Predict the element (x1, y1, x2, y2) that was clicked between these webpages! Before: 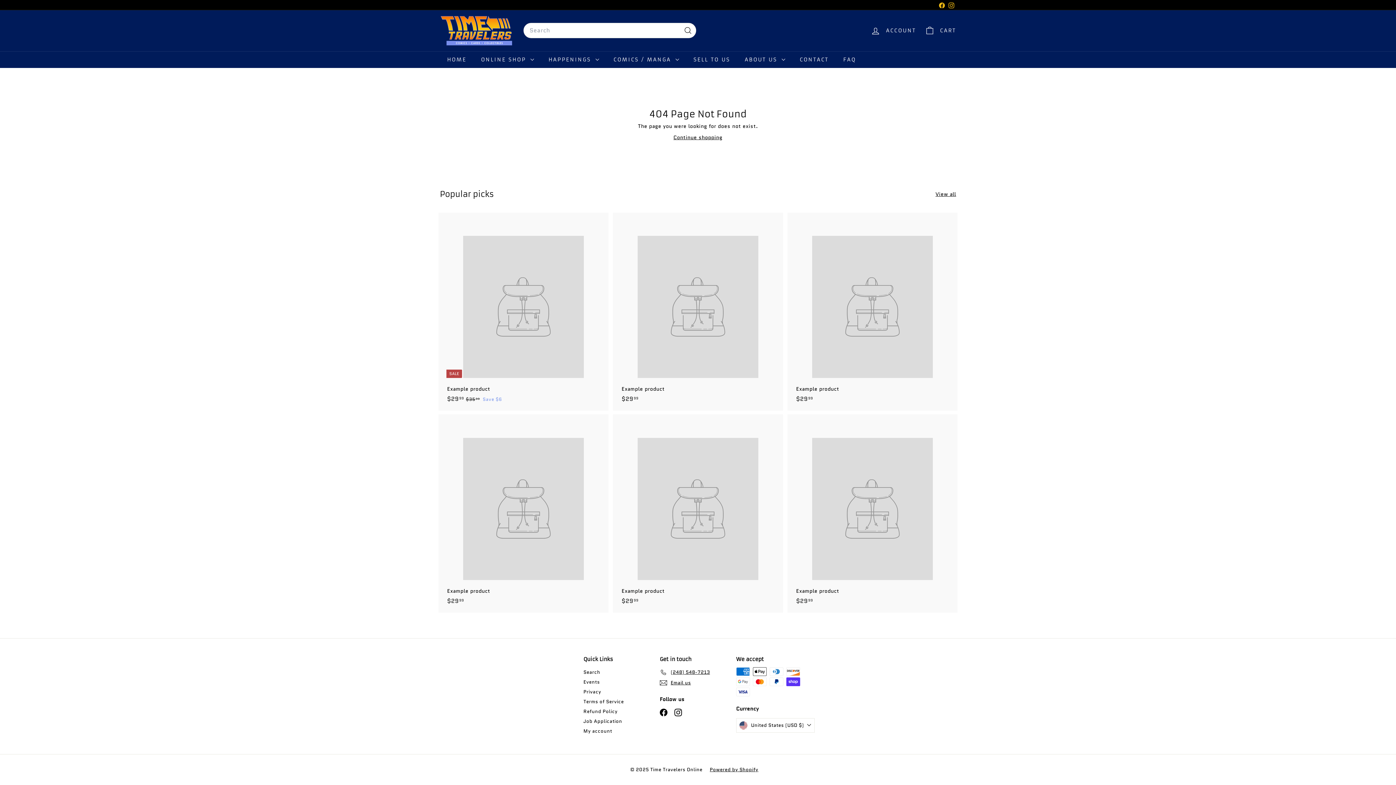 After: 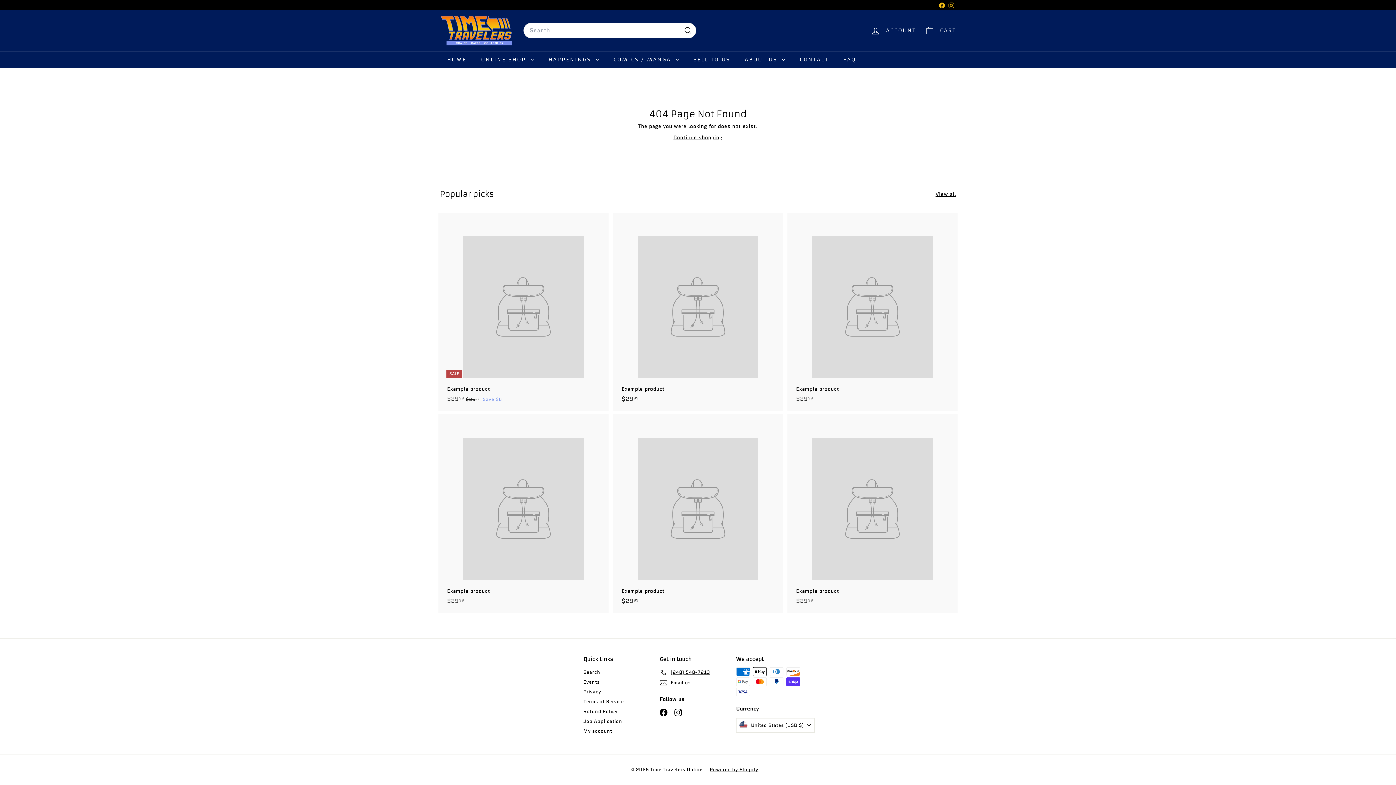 Action: label: Example product
$2999
$29.99 bbox: (440, 414, 607, 613)